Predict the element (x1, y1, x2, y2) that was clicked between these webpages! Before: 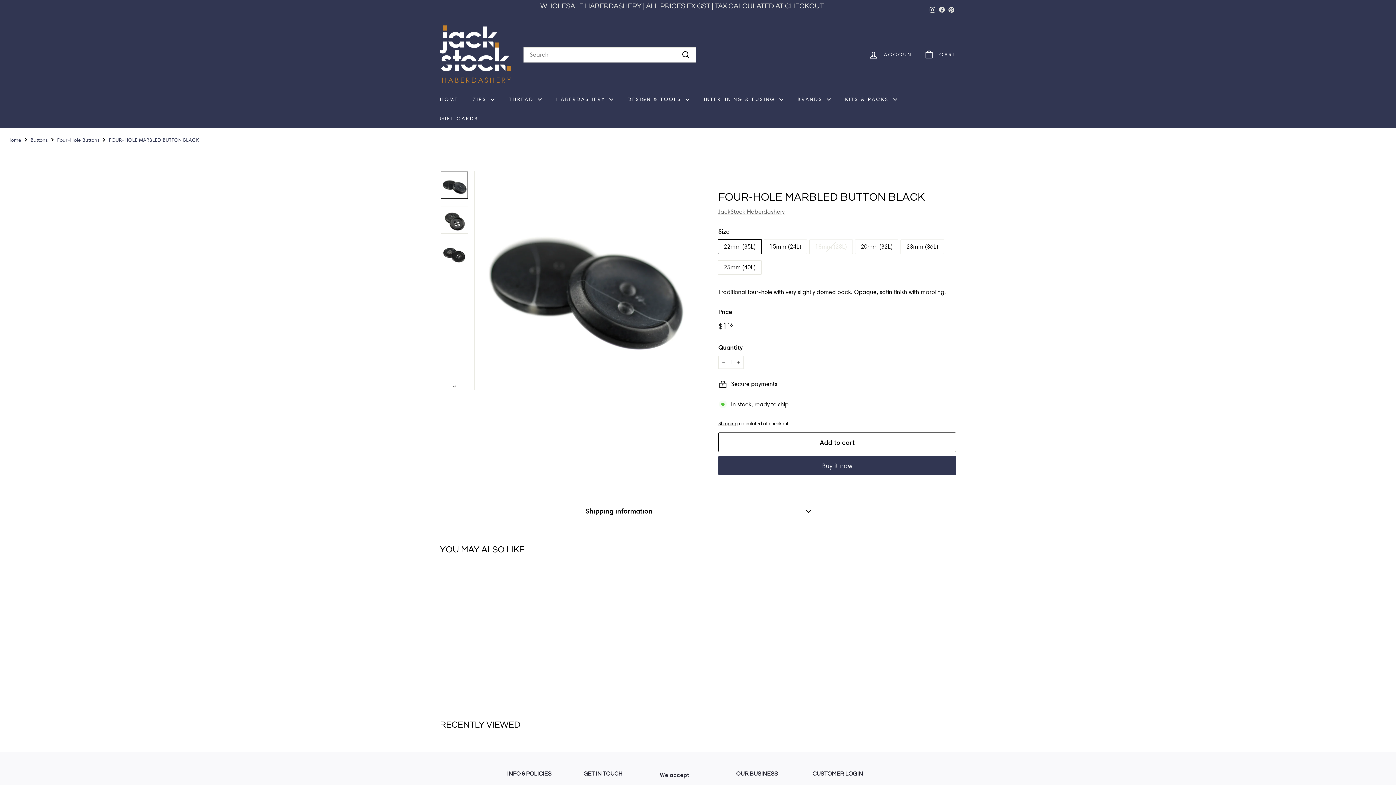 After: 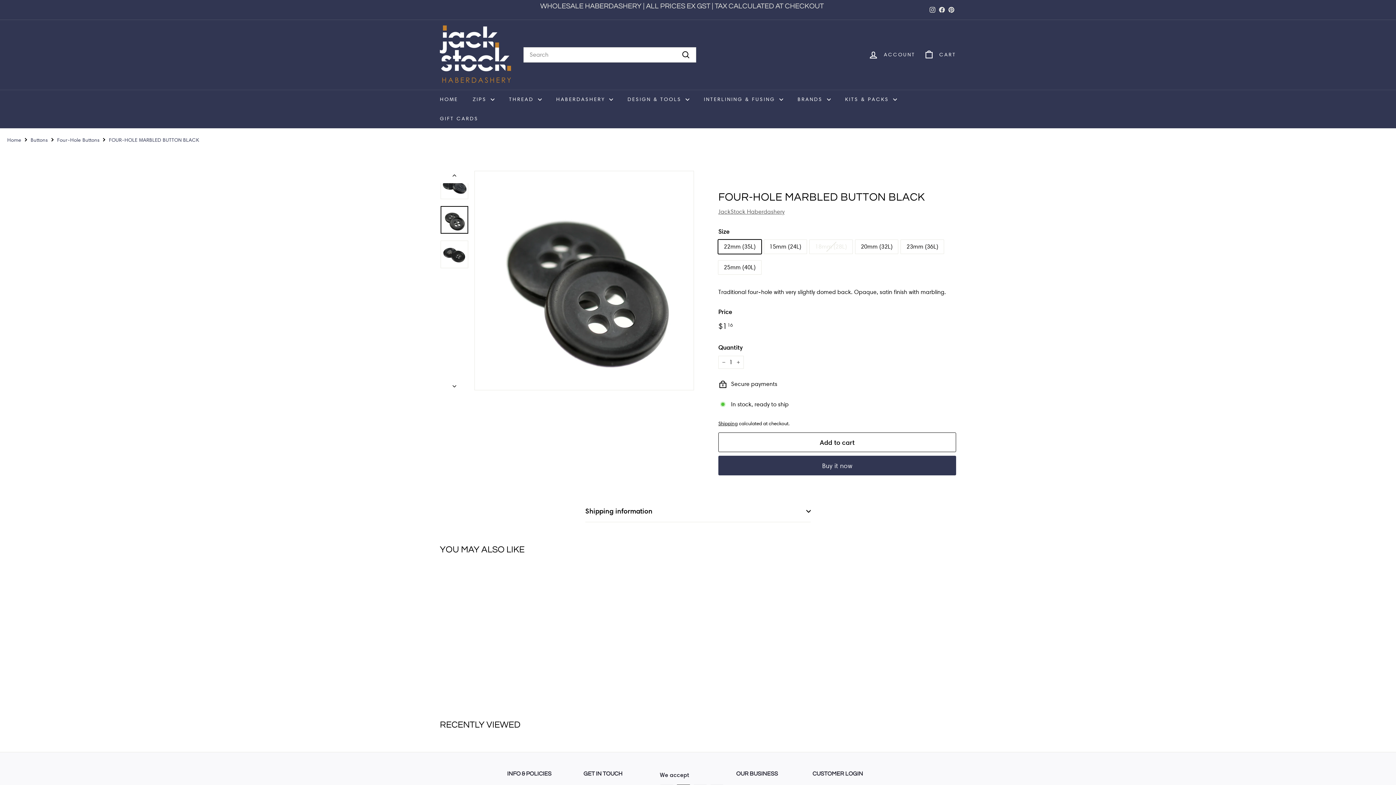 Action: bbox: (440, 206, 468, 233)